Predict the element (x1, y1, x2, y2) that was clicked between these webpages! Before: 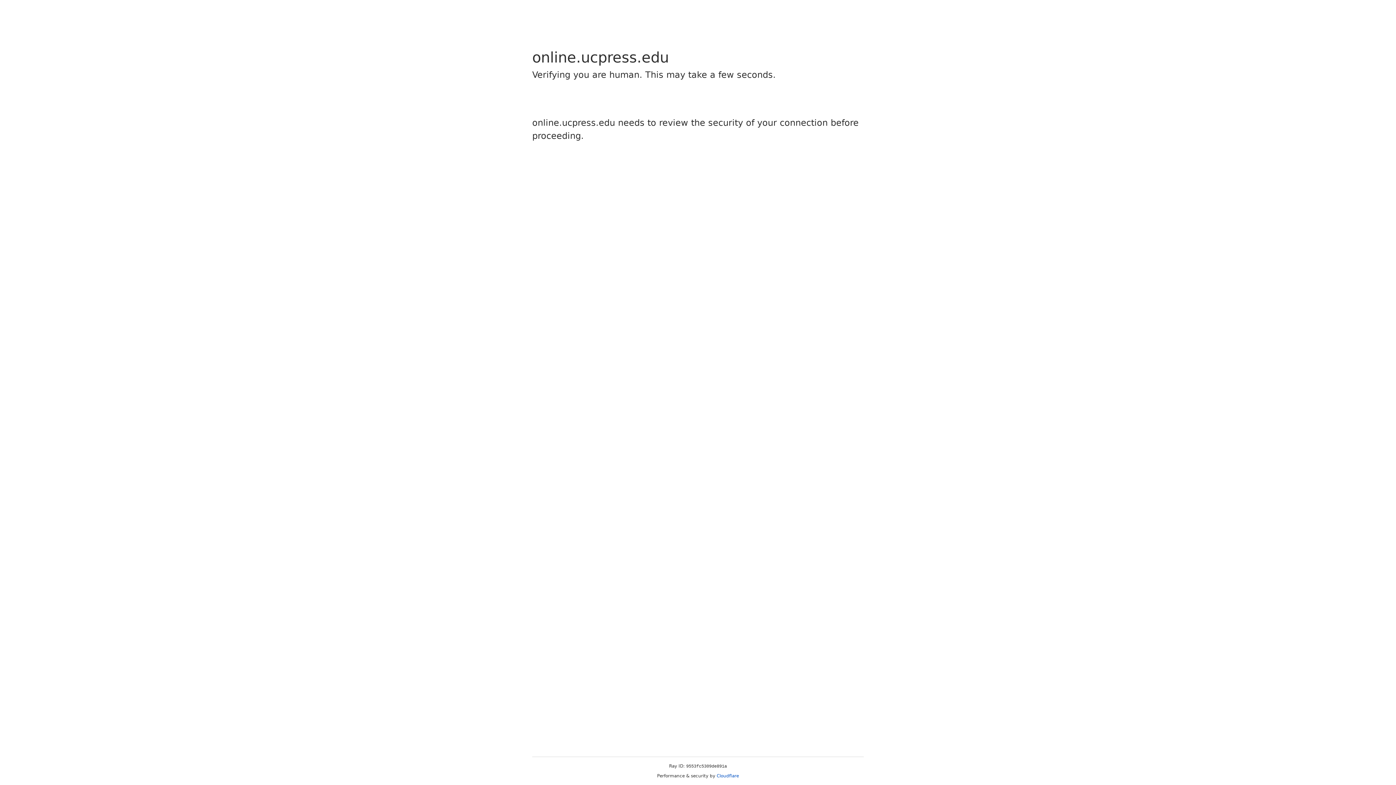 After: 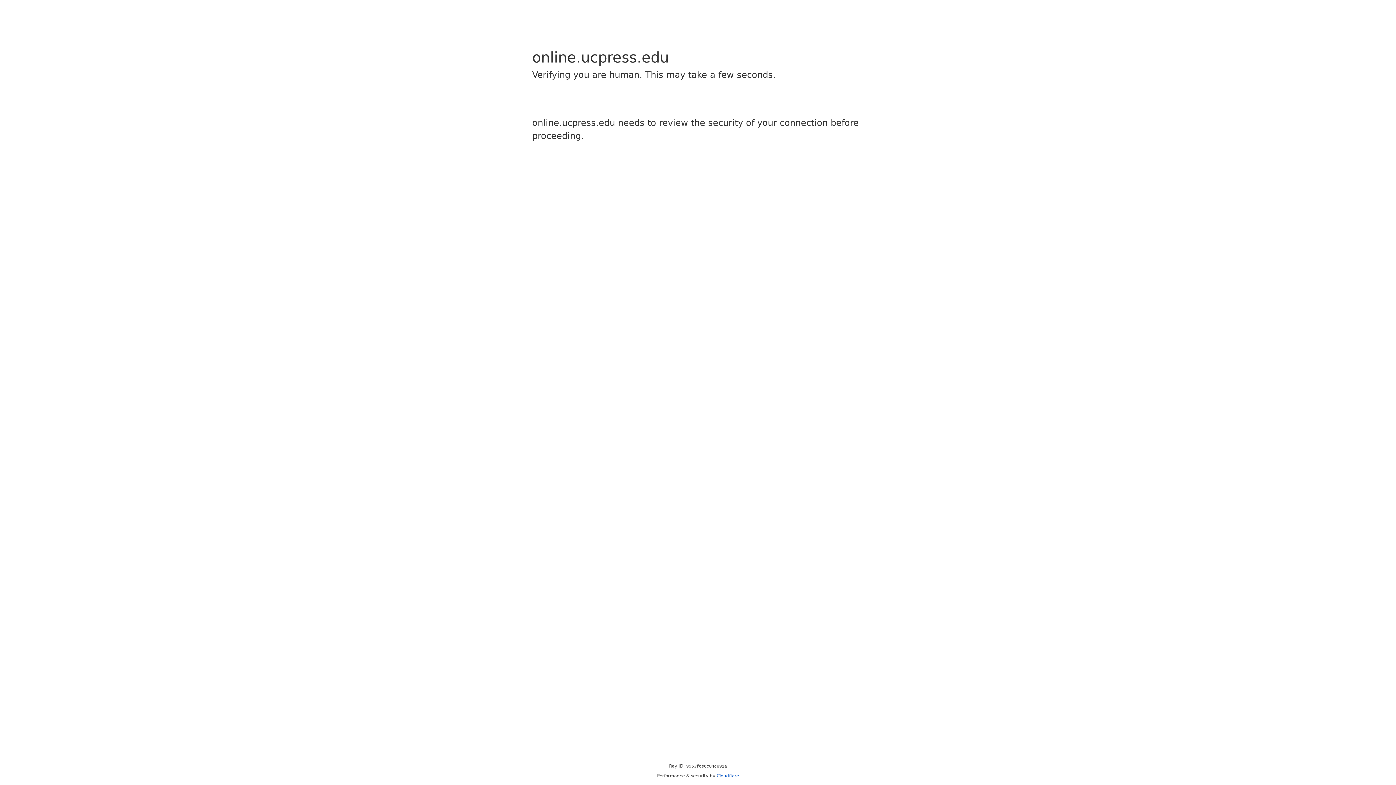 Action: label: Cloudflare bbox: (716, 773, 739, 778)